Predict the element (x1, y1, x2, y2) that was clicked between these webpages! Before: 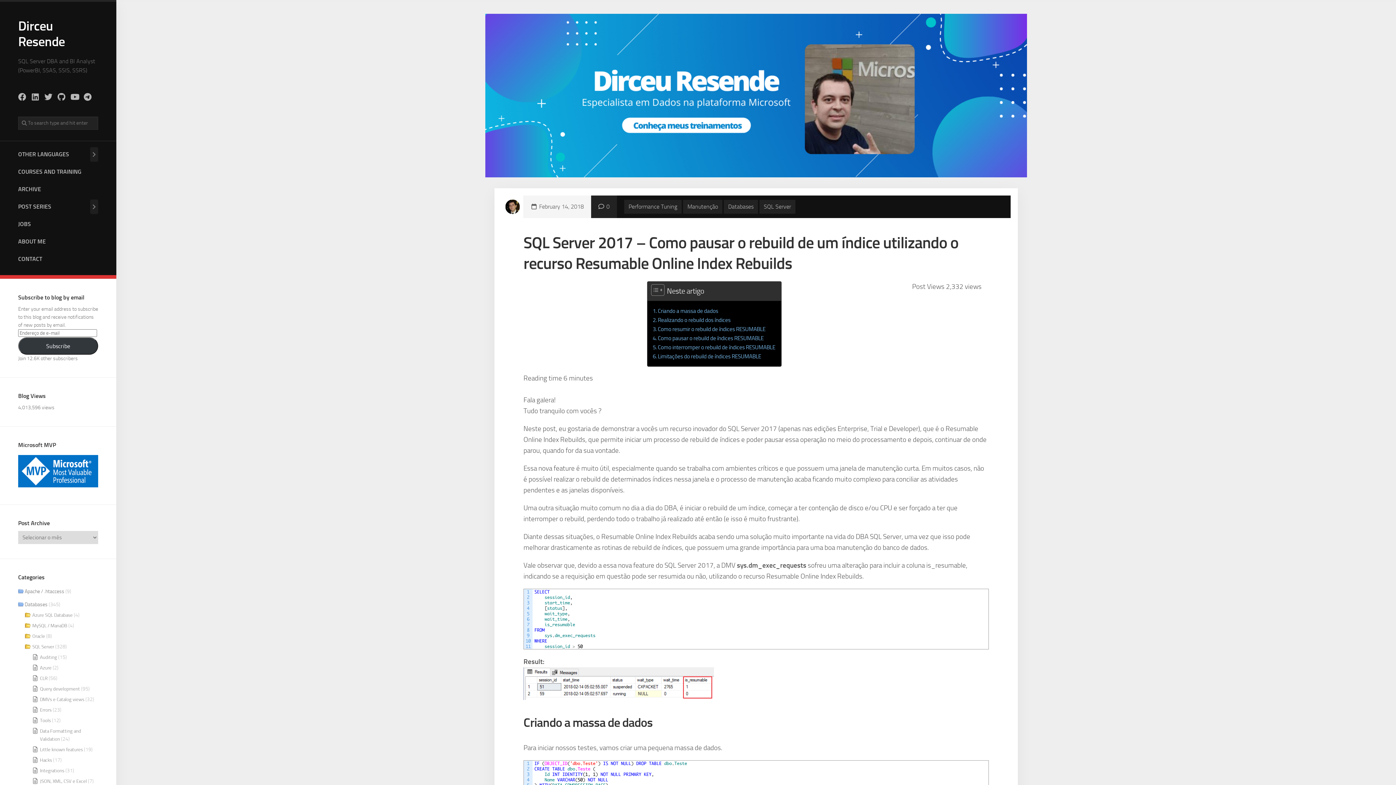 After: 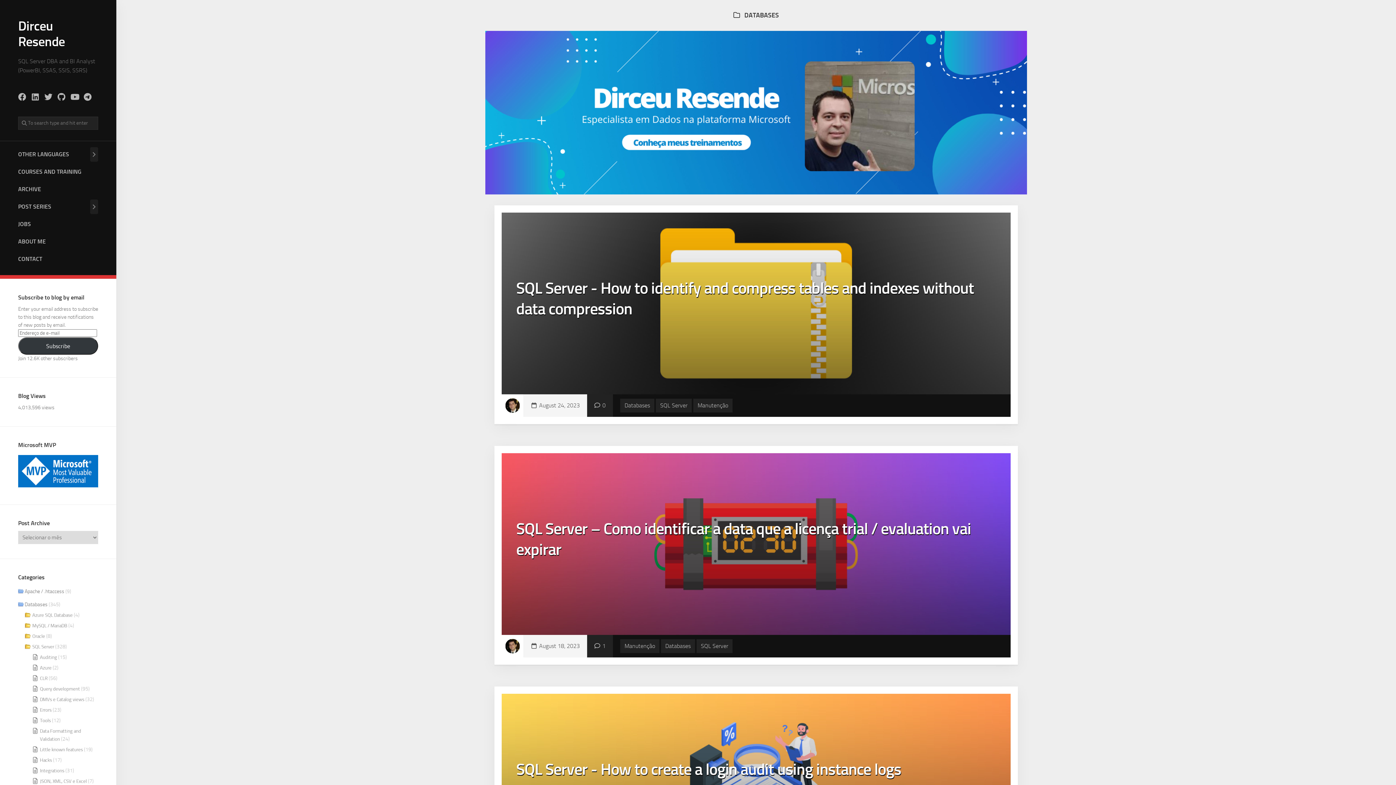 Action: label: Databases bbox: (724, 200, 758, 213)